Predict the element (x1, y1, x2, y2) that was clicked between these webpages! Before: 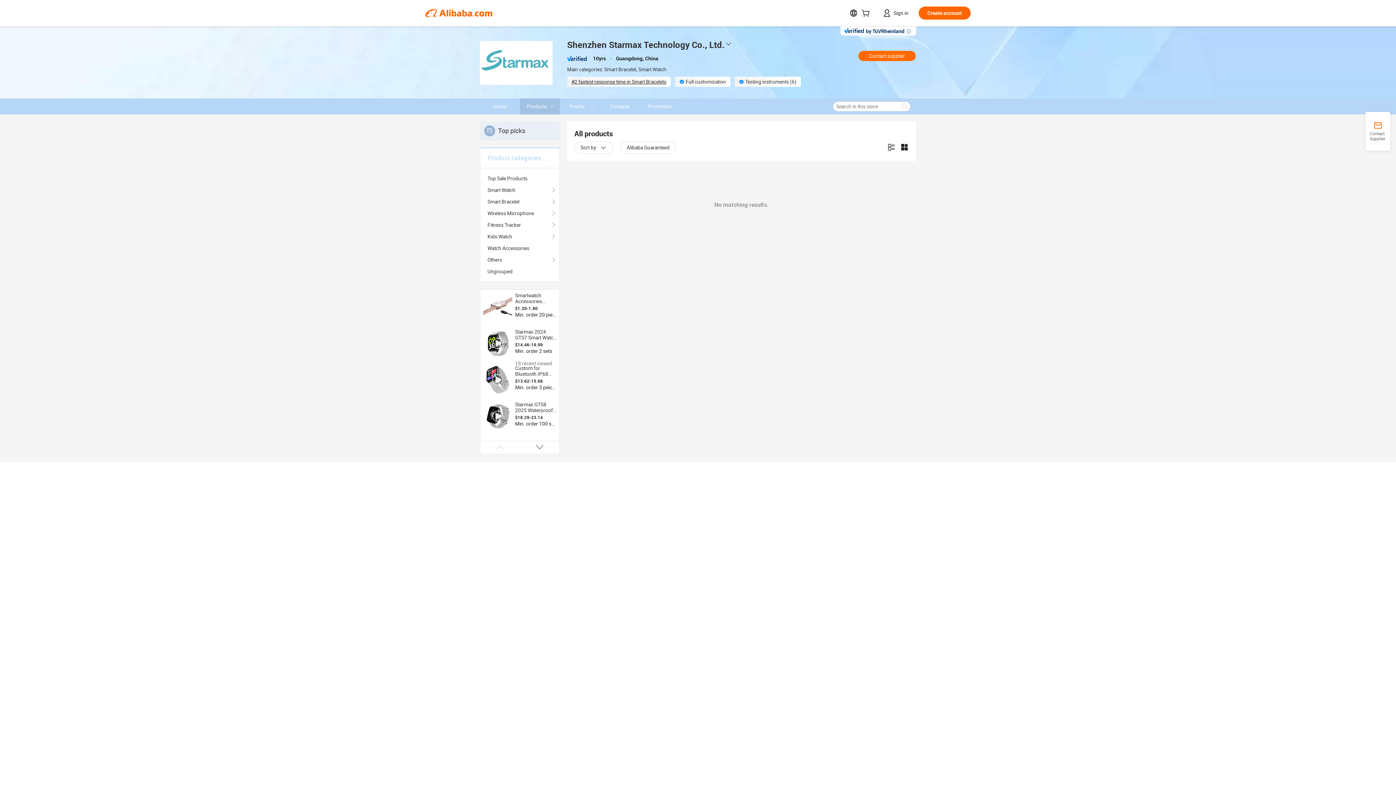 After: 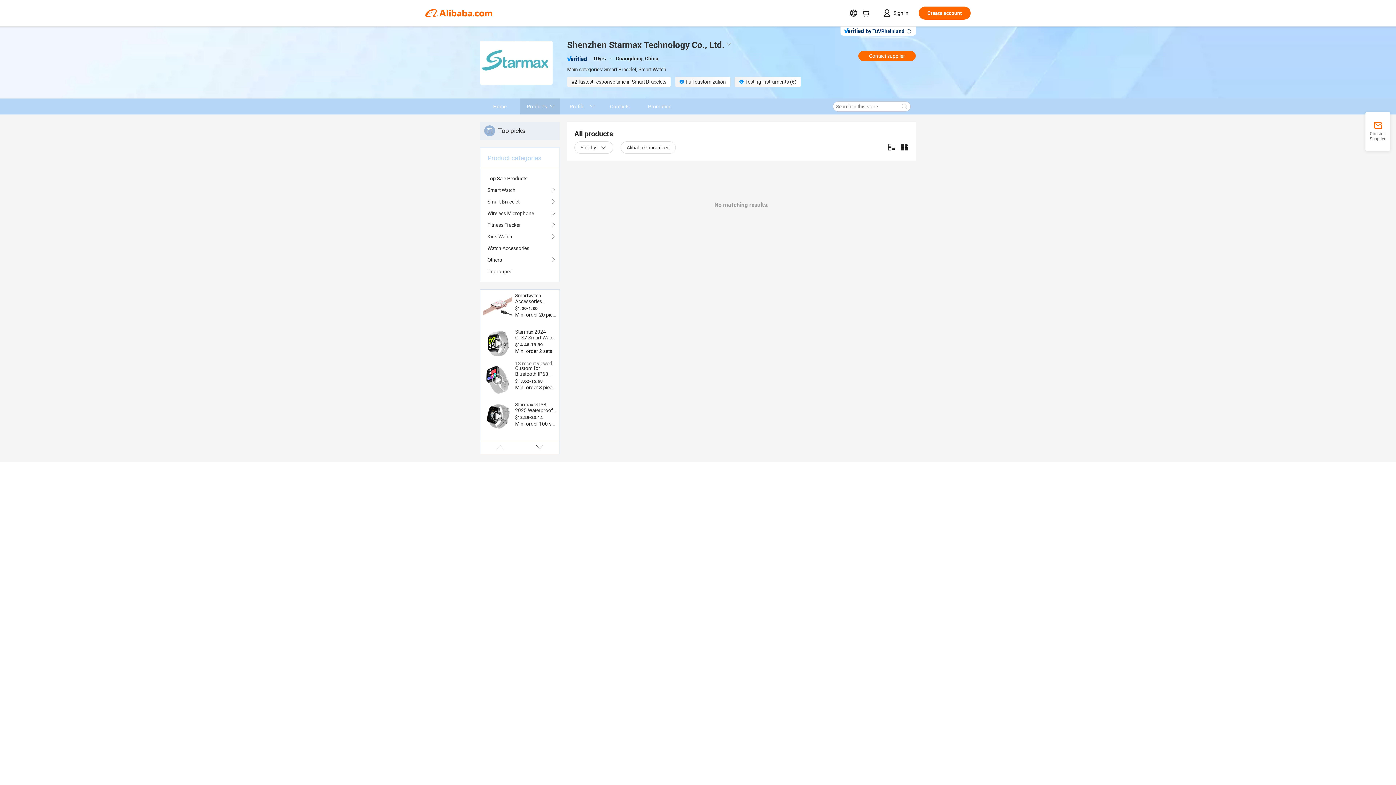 Action: bbox: (567, 56, 587, 61)